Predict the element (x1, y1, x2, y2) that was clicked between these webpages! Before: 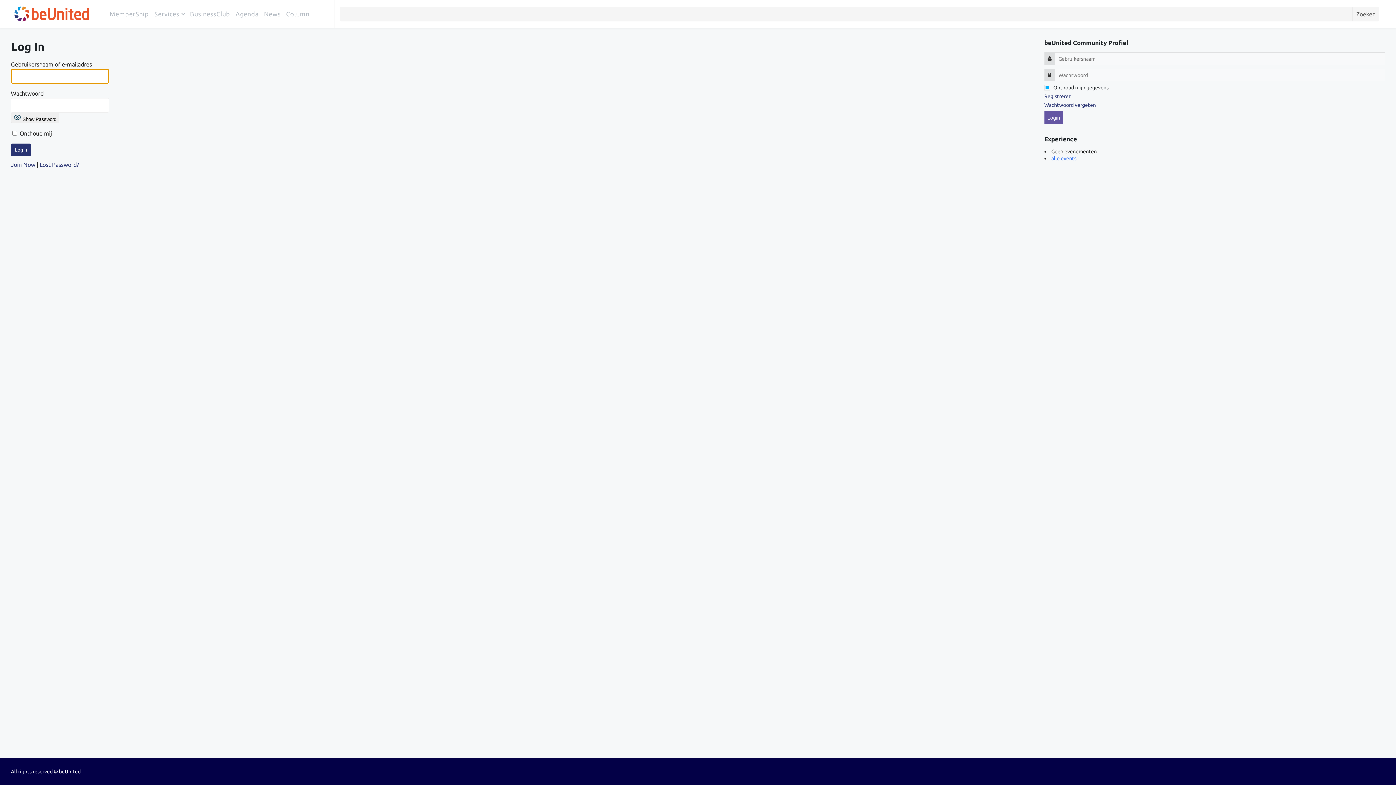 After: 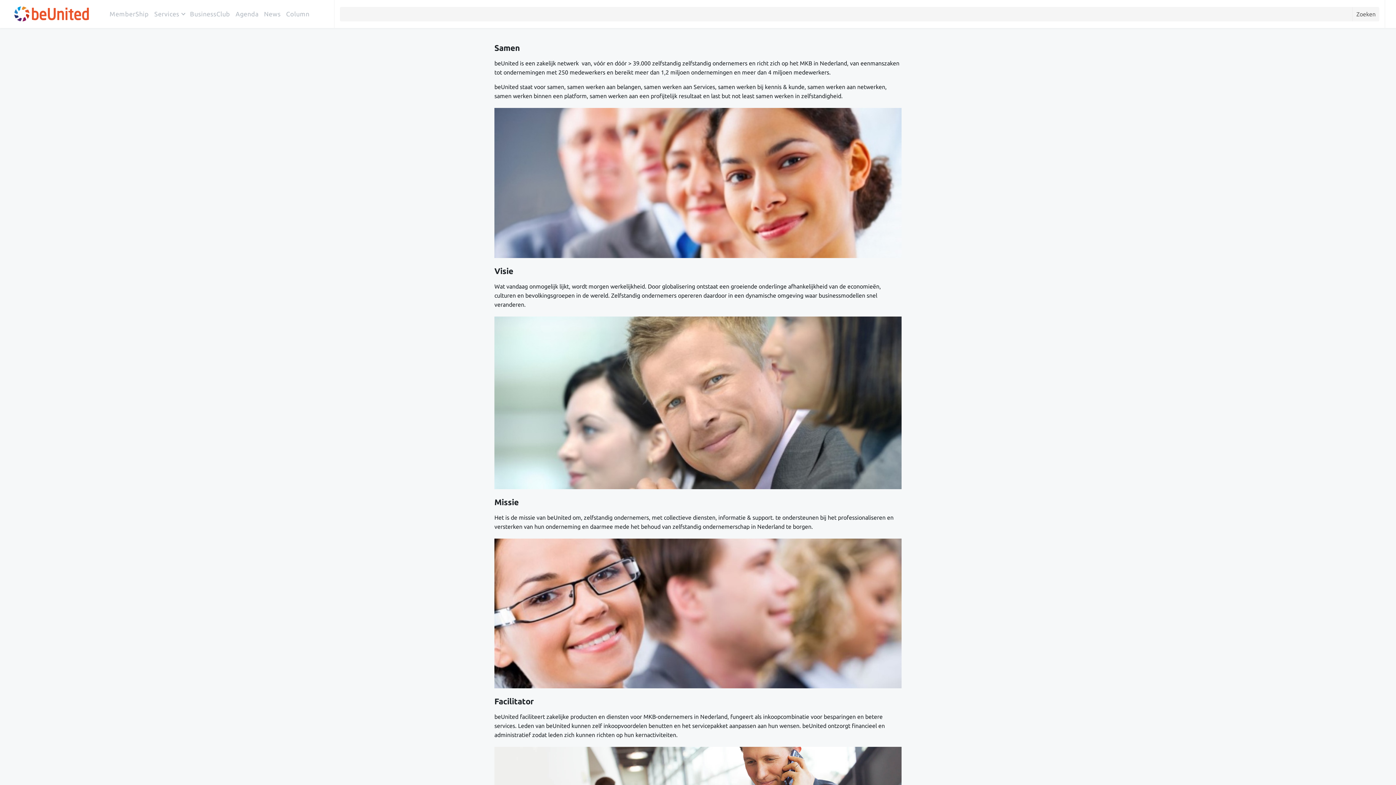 Action: bbox: (10, 0, 92, 27)